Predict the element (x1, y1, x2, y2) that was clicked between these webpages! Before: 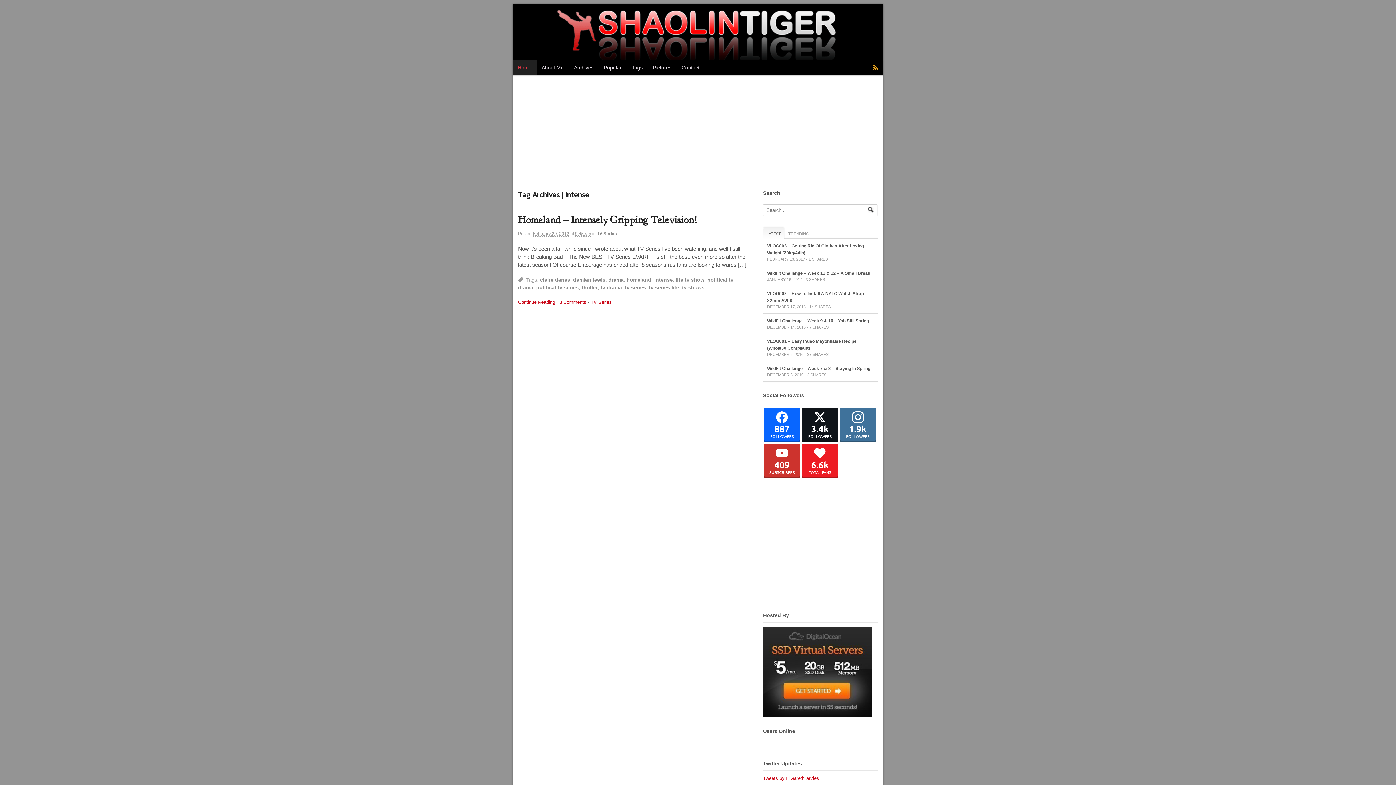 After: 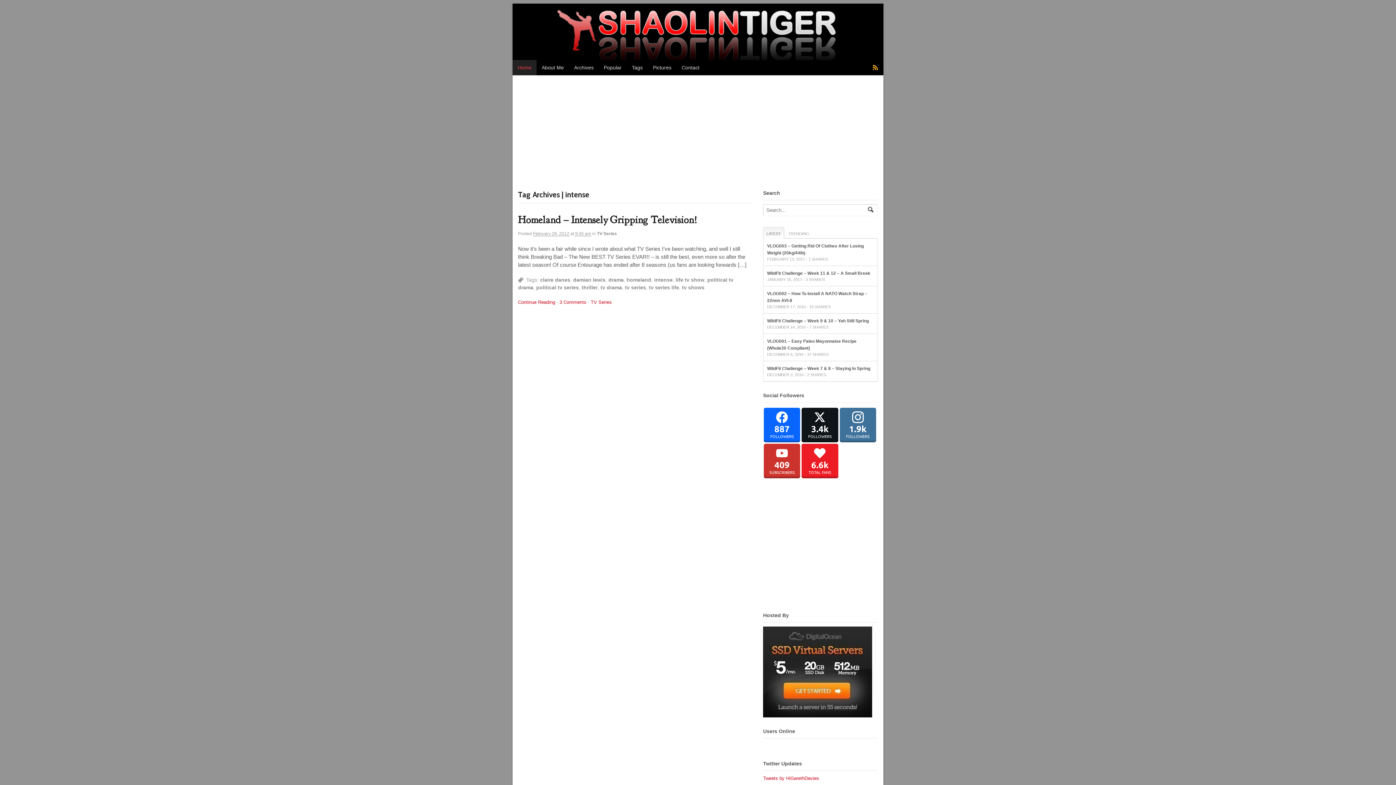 Action: label: intense bbox: (654, 277, 672, 282)